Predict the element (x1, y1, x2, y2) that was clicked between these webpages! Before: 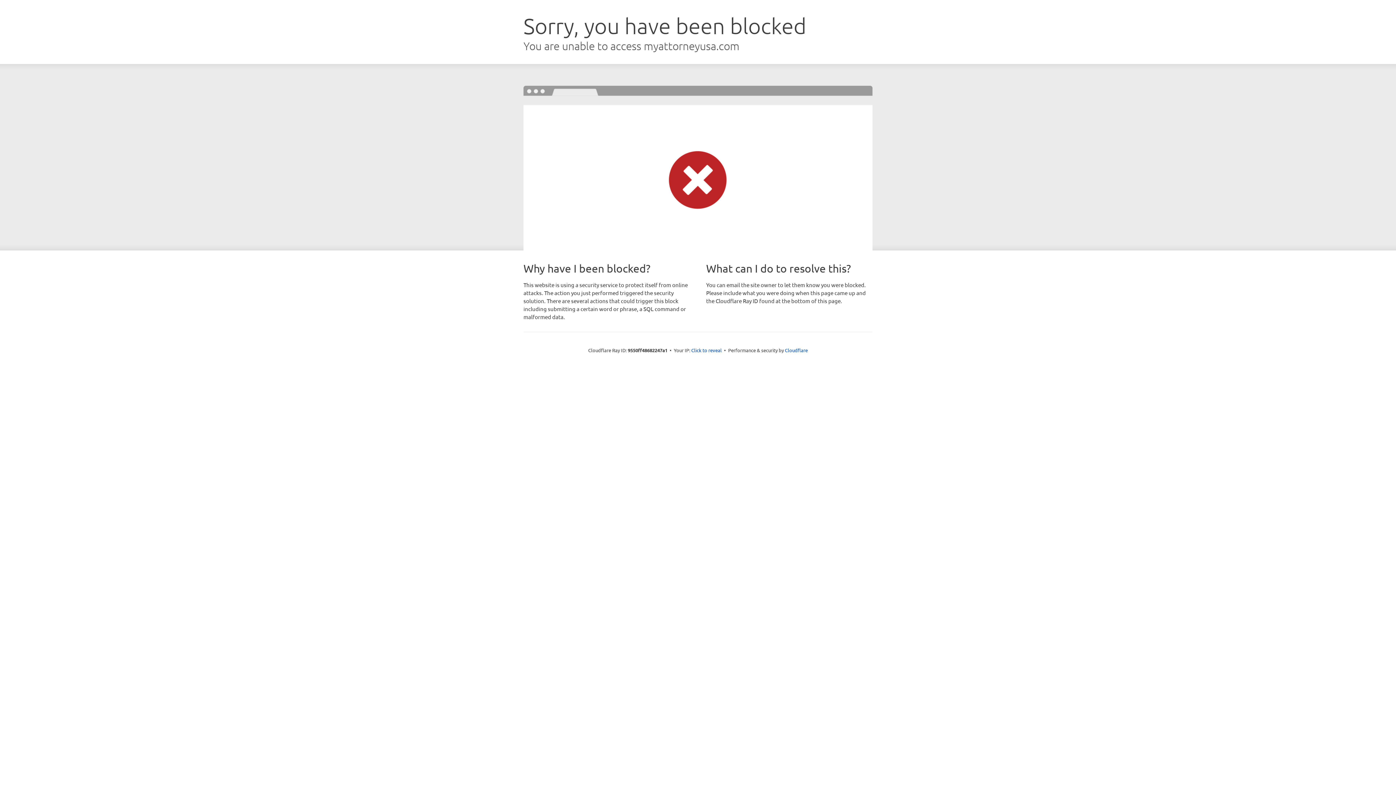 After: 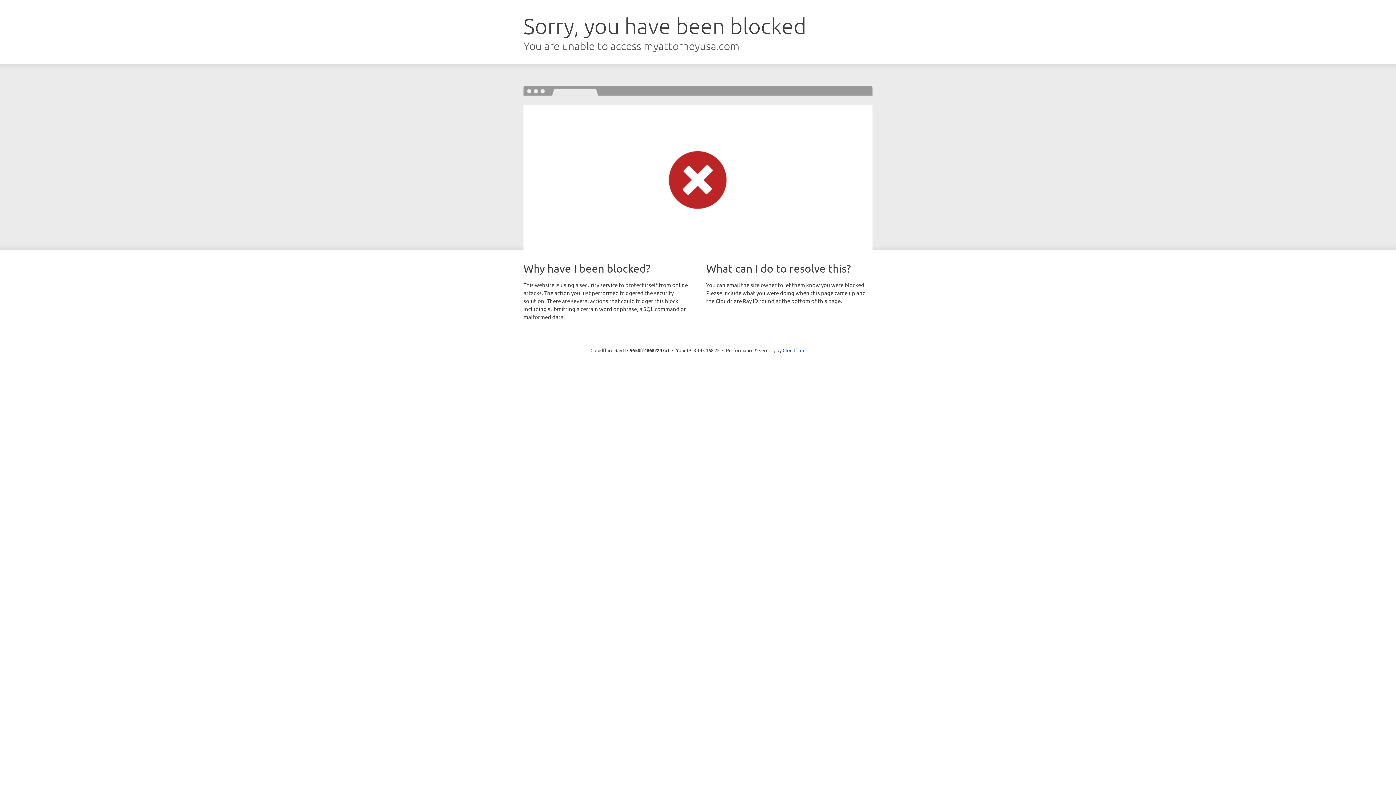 Action: label: Click to reveal bbox: (691, 346, 722, 353)